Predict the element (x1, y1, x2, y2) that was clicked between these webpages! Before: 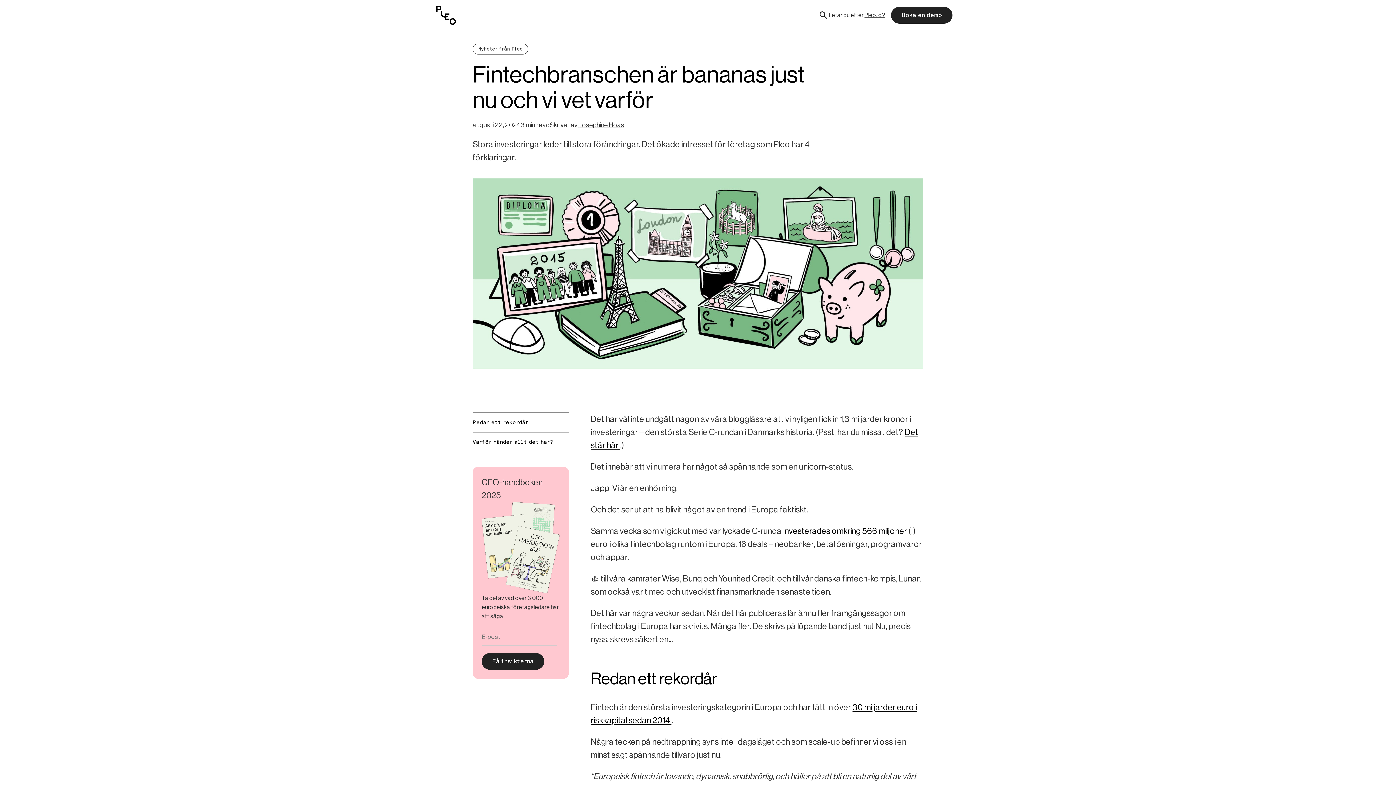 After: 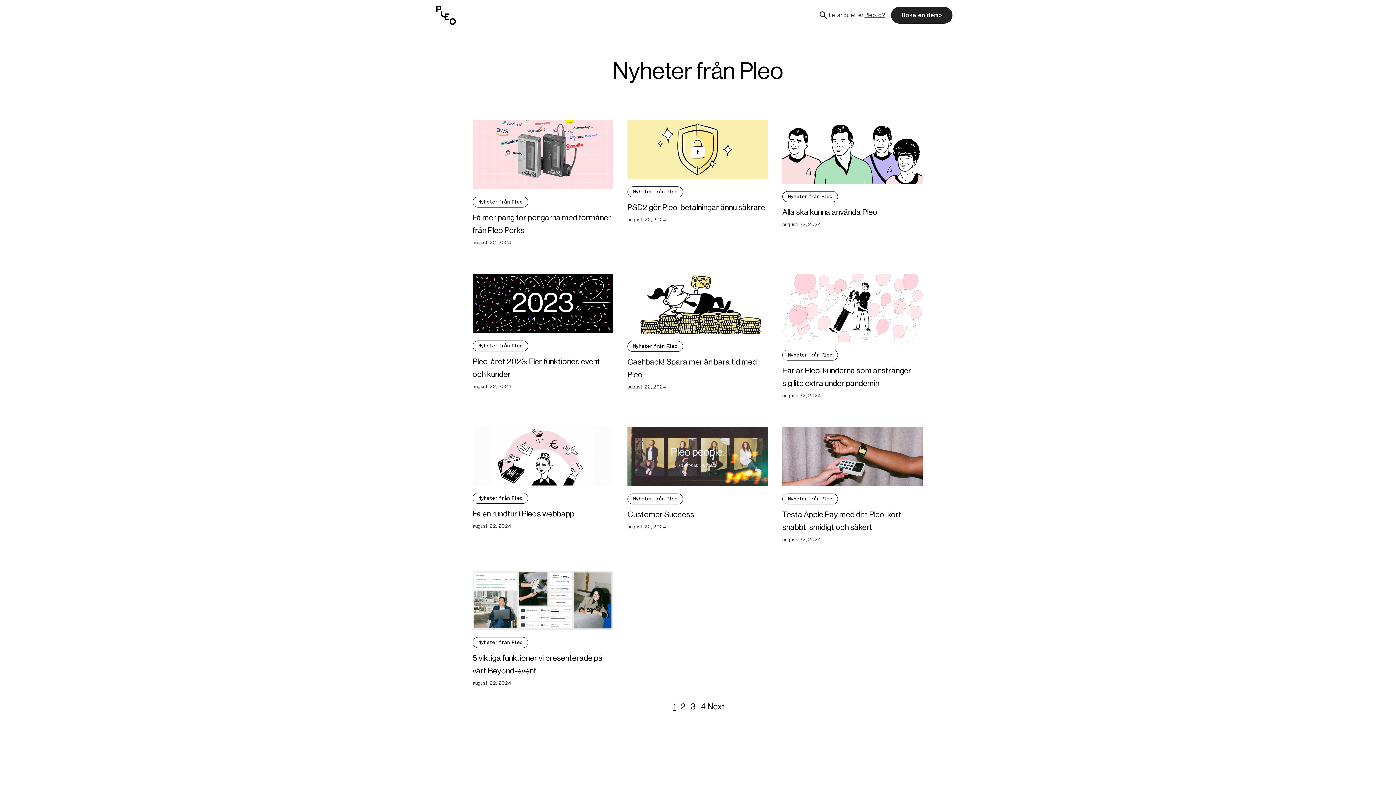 Action: bbox: (472, 43, 528, 54) label: Nyheter från Pleo